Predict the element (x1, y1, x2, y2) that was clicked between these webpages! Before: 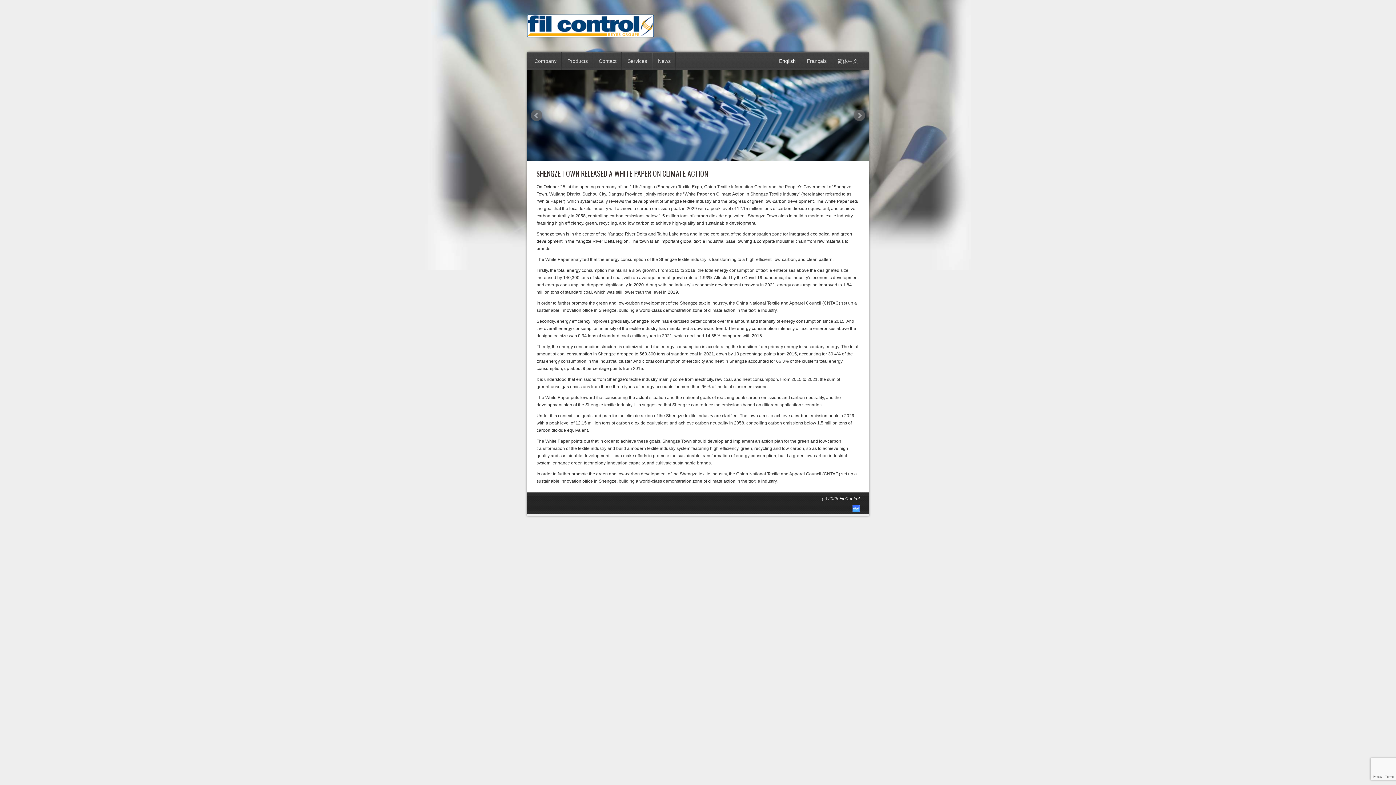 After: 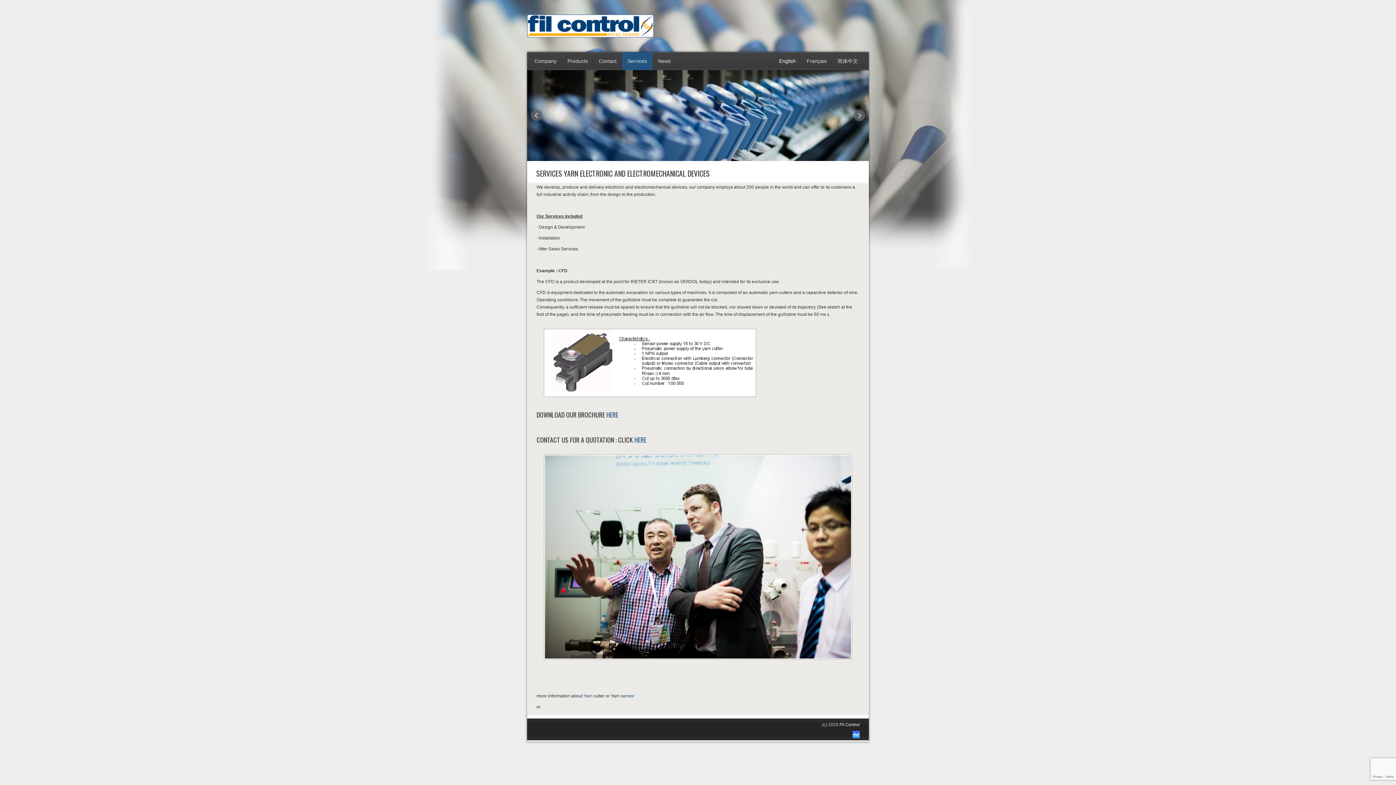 Action: bbox: (622, 52, 652, 70) label: Services